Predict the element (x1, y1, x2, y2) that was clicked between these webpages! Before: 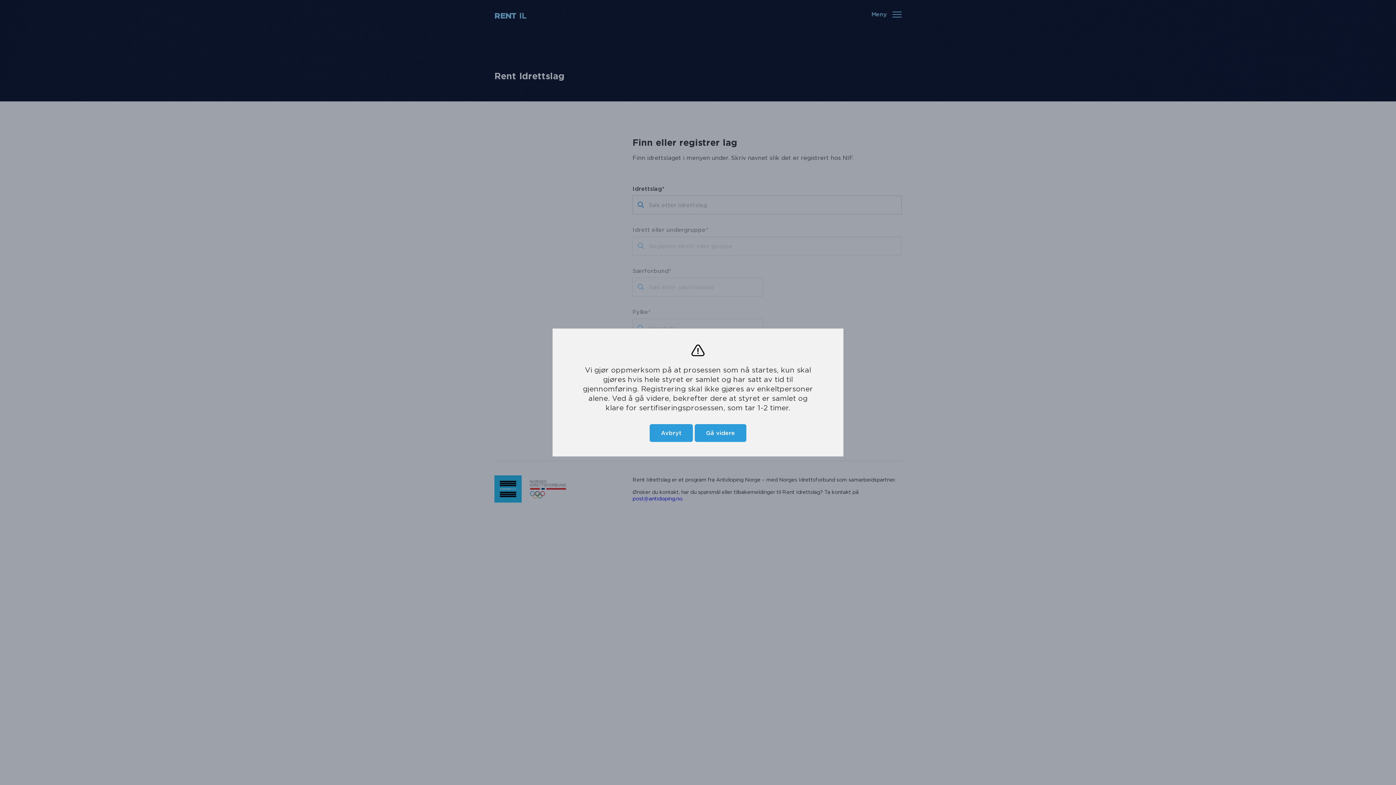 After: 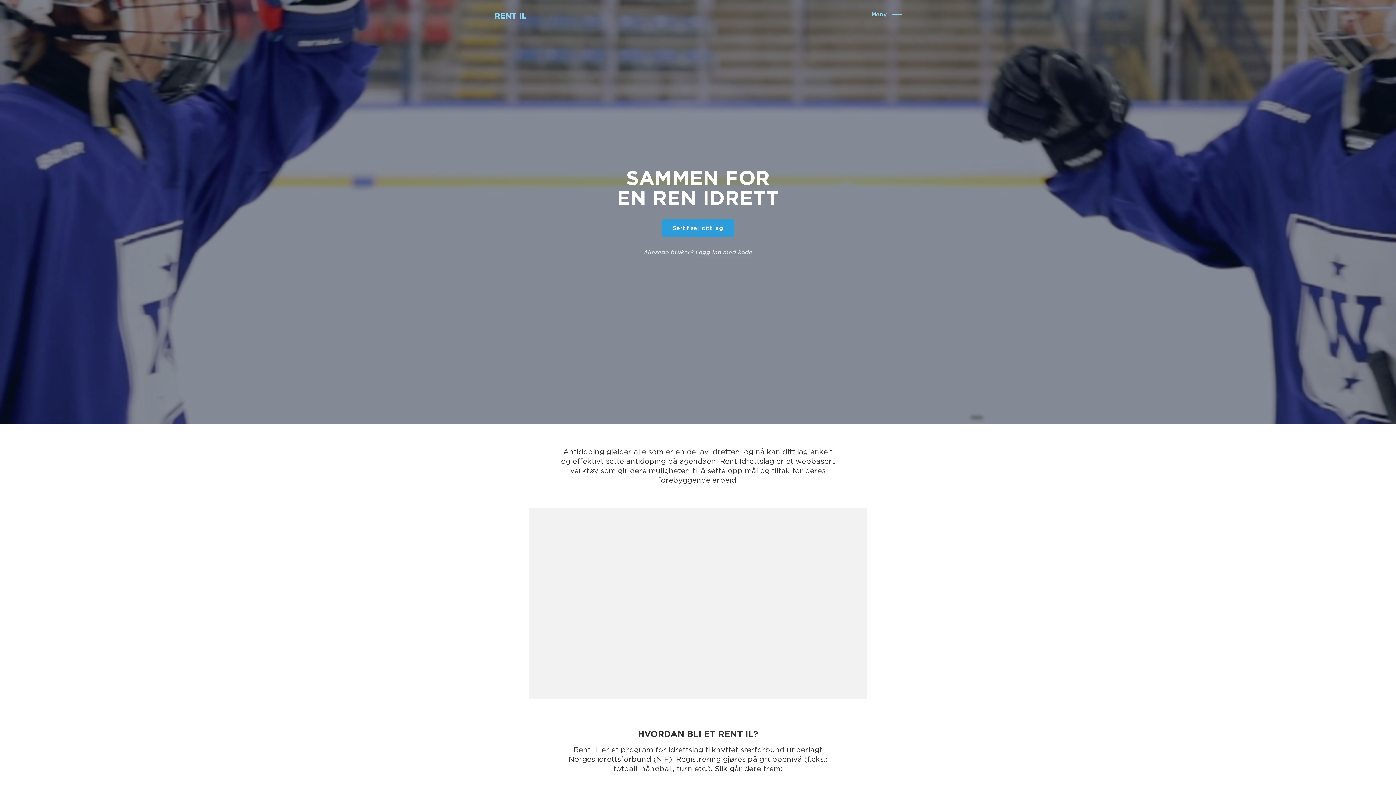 Action: bbox: (649, 424, 693, 442) label: Avbryt